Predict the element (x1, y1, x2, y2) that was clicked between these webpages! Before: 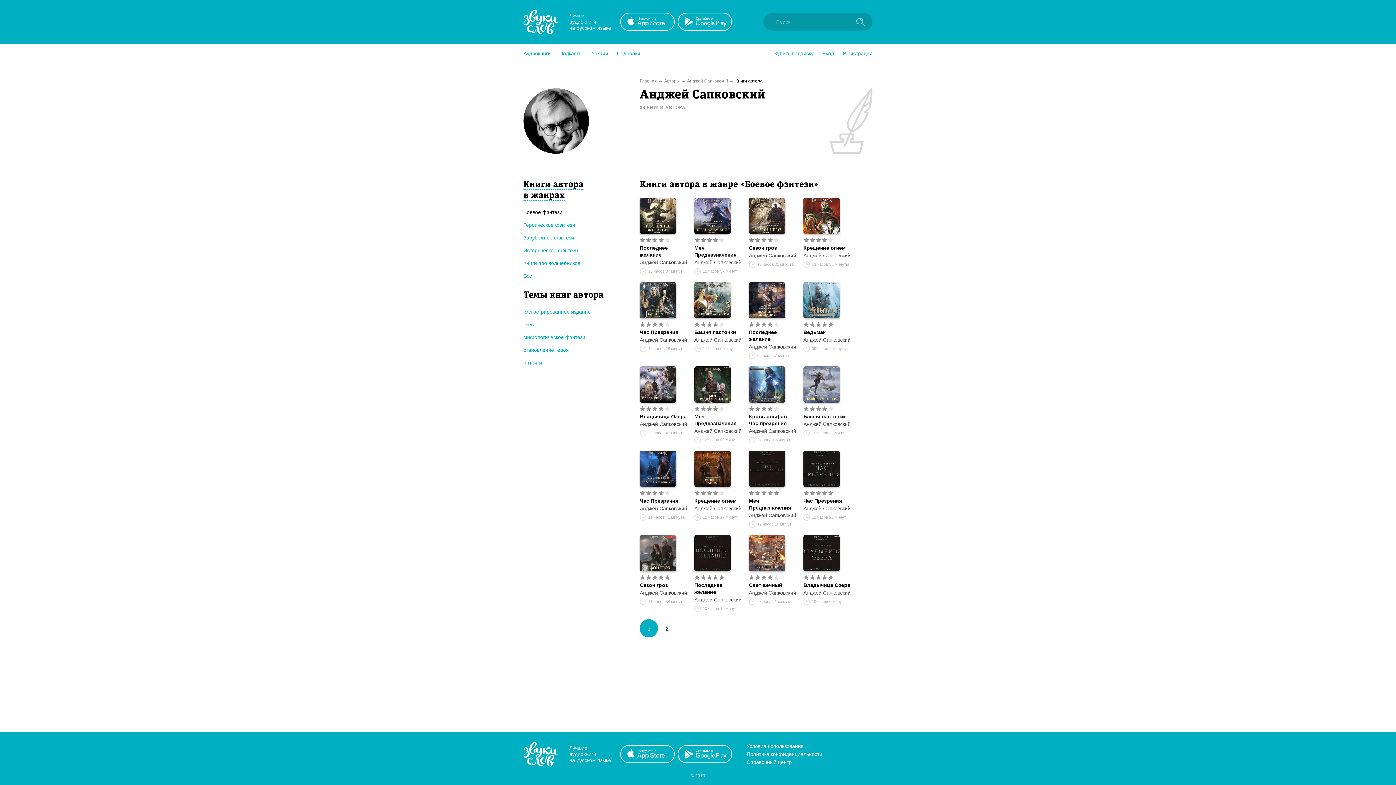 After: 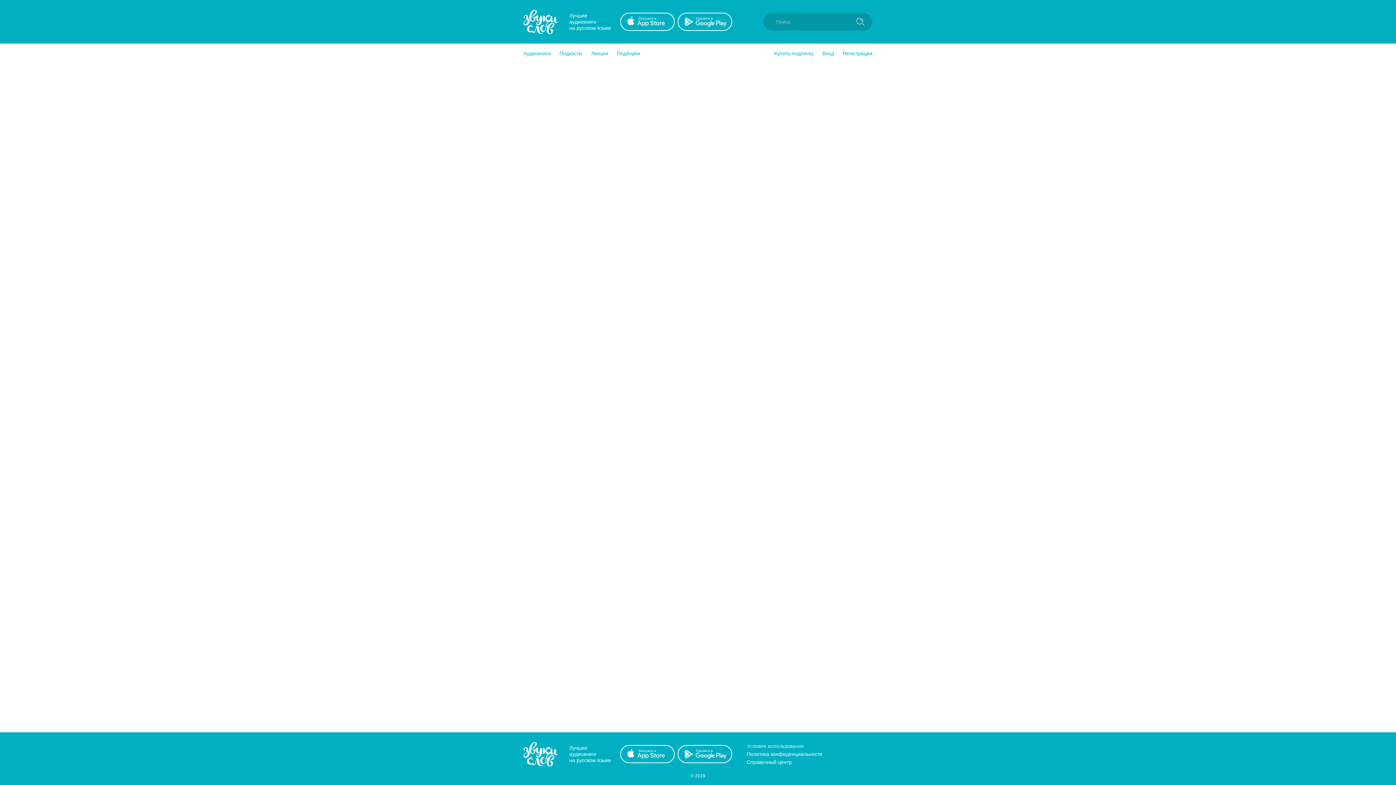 Action: bbox: (746, 742, 822, 750) label: Условия использования